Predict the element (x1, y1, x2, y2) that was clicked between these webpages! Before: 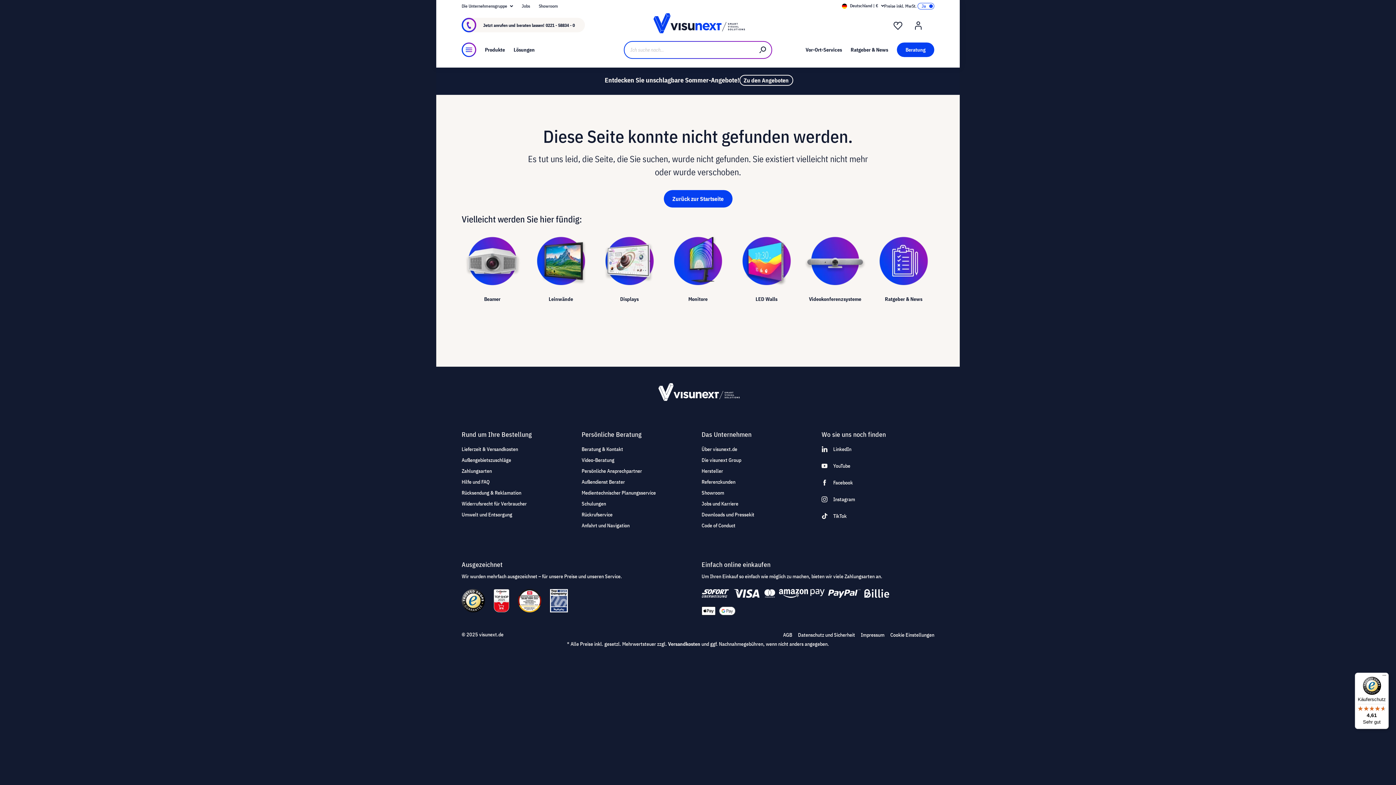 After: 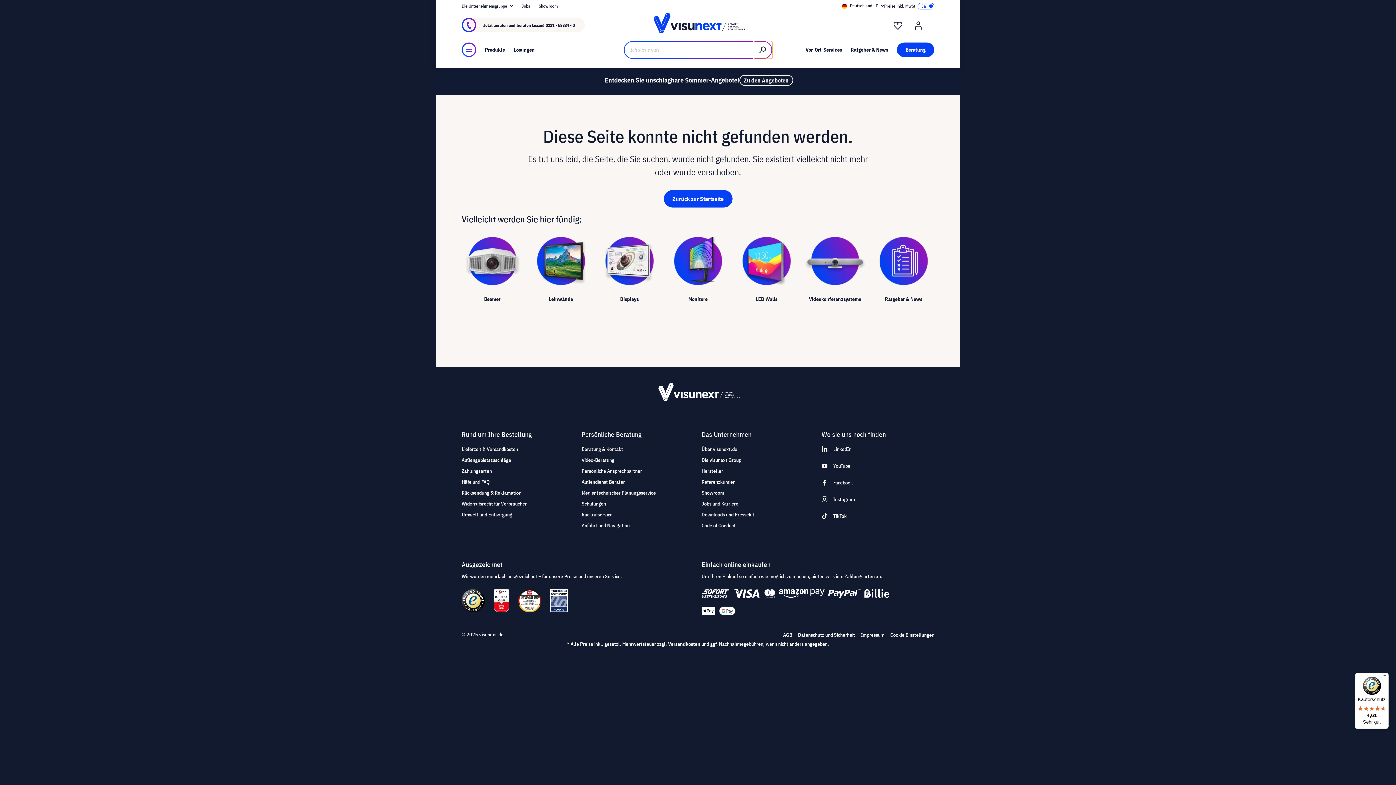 Action: bbox: (754, 40, 772, 58) label: Suchen